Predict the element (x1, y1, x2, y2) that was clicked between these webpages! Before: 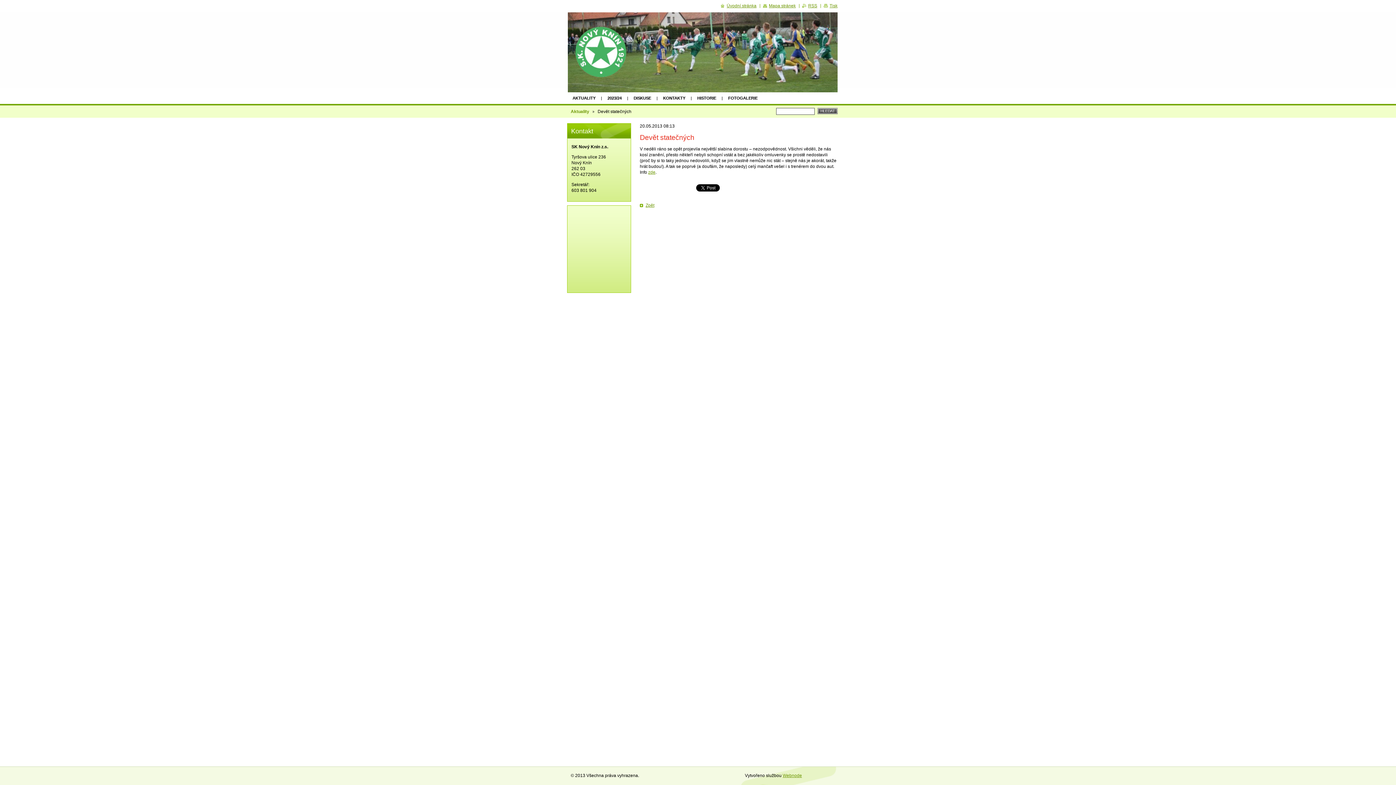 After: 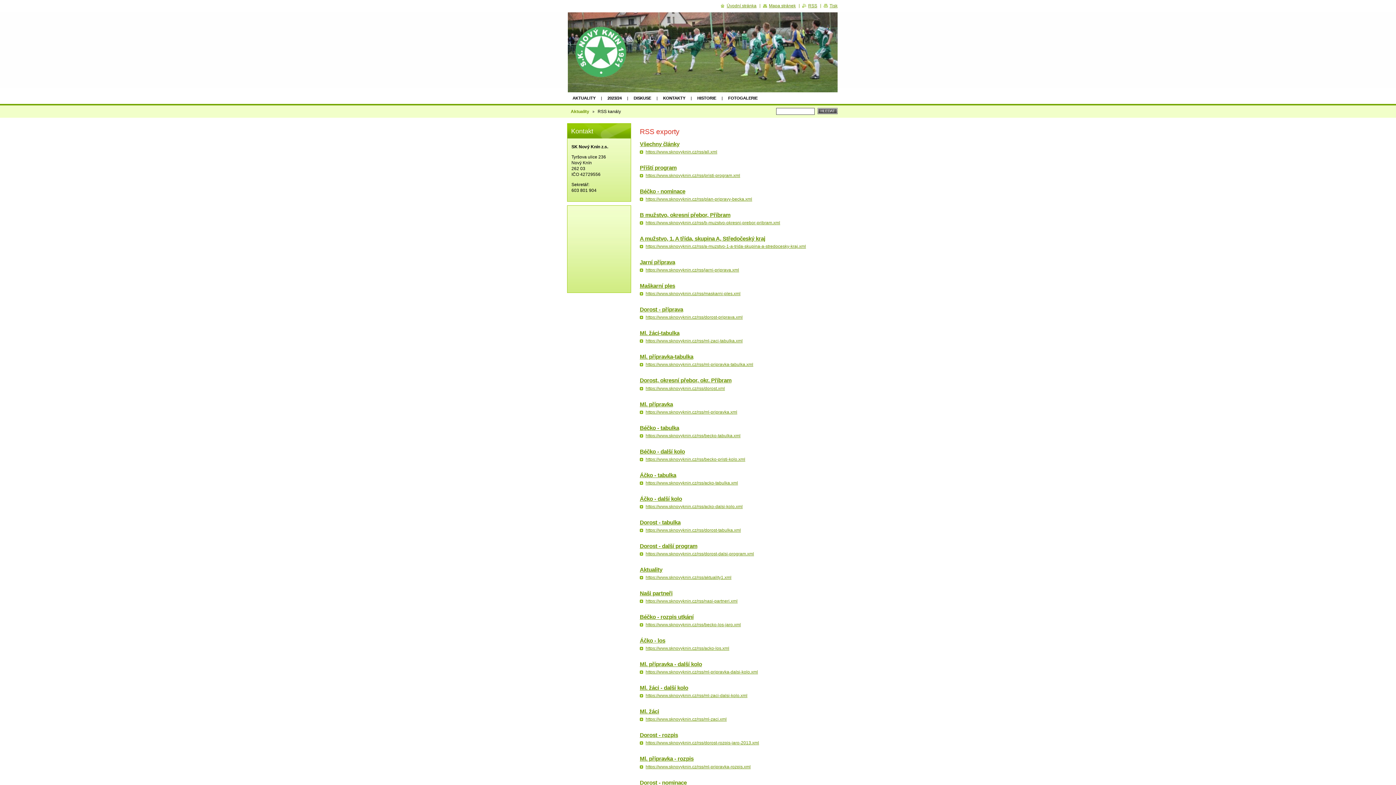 Action: label: RSS bbox: (802, 3, 817, 8)